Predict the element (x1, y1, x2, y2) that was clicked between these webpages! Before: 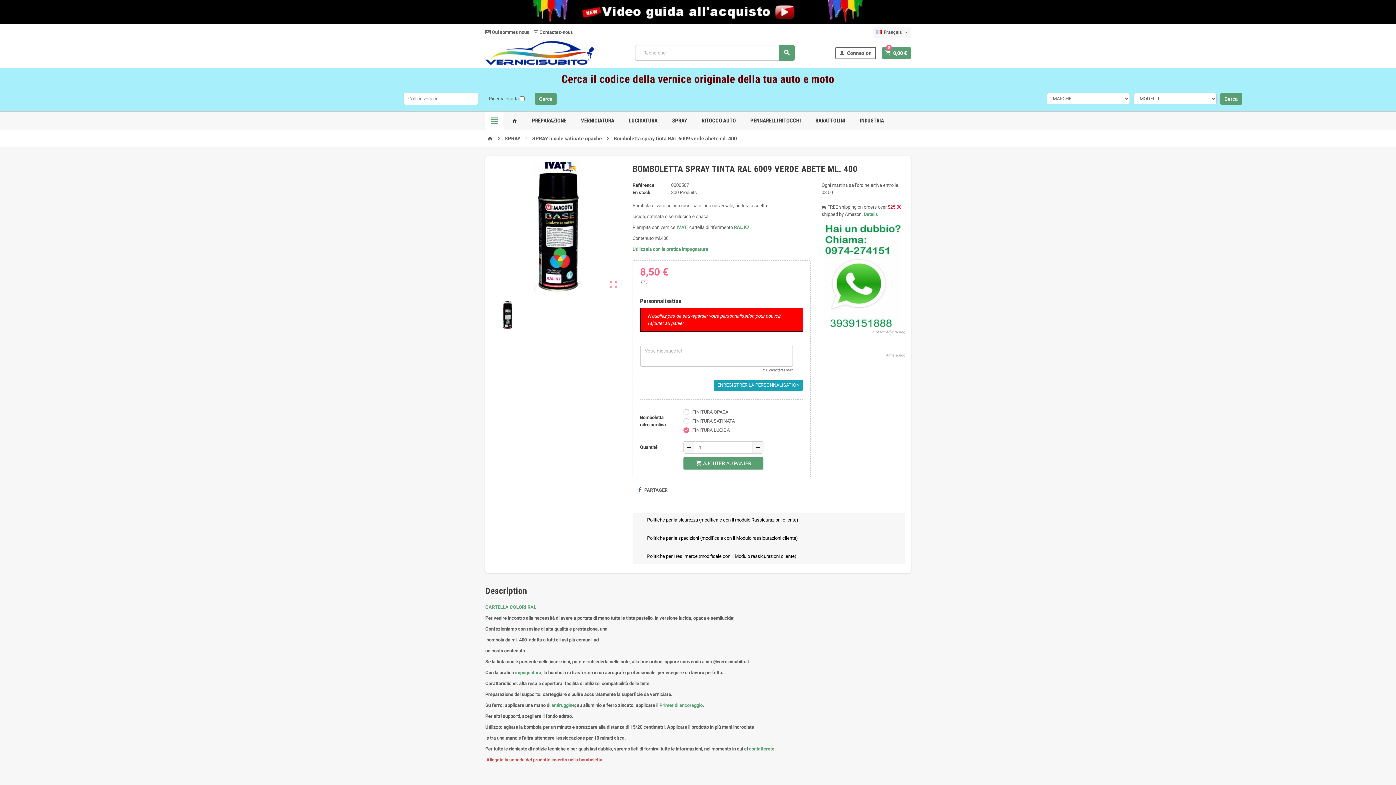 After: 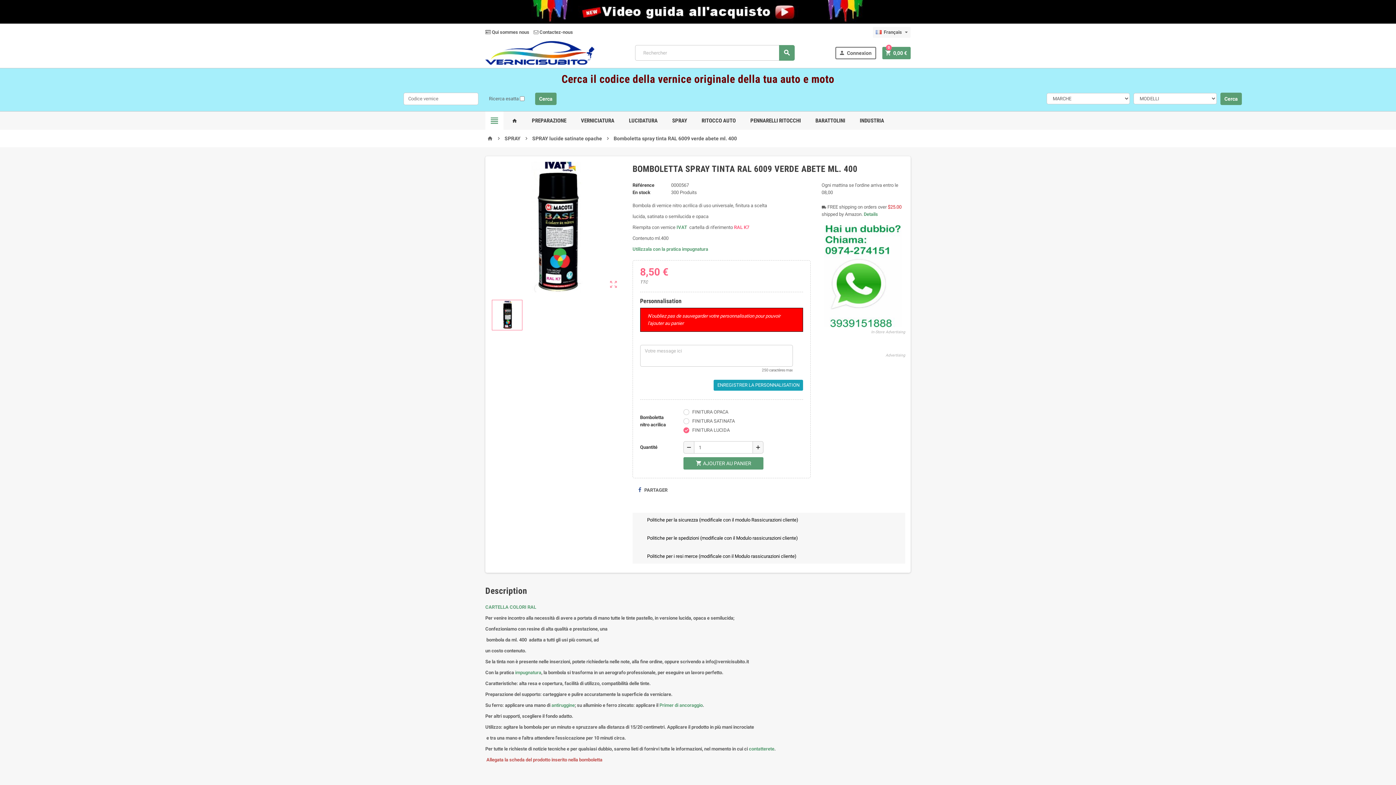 Action: bbox: (734, 224, 749, 230) label: RAL K7